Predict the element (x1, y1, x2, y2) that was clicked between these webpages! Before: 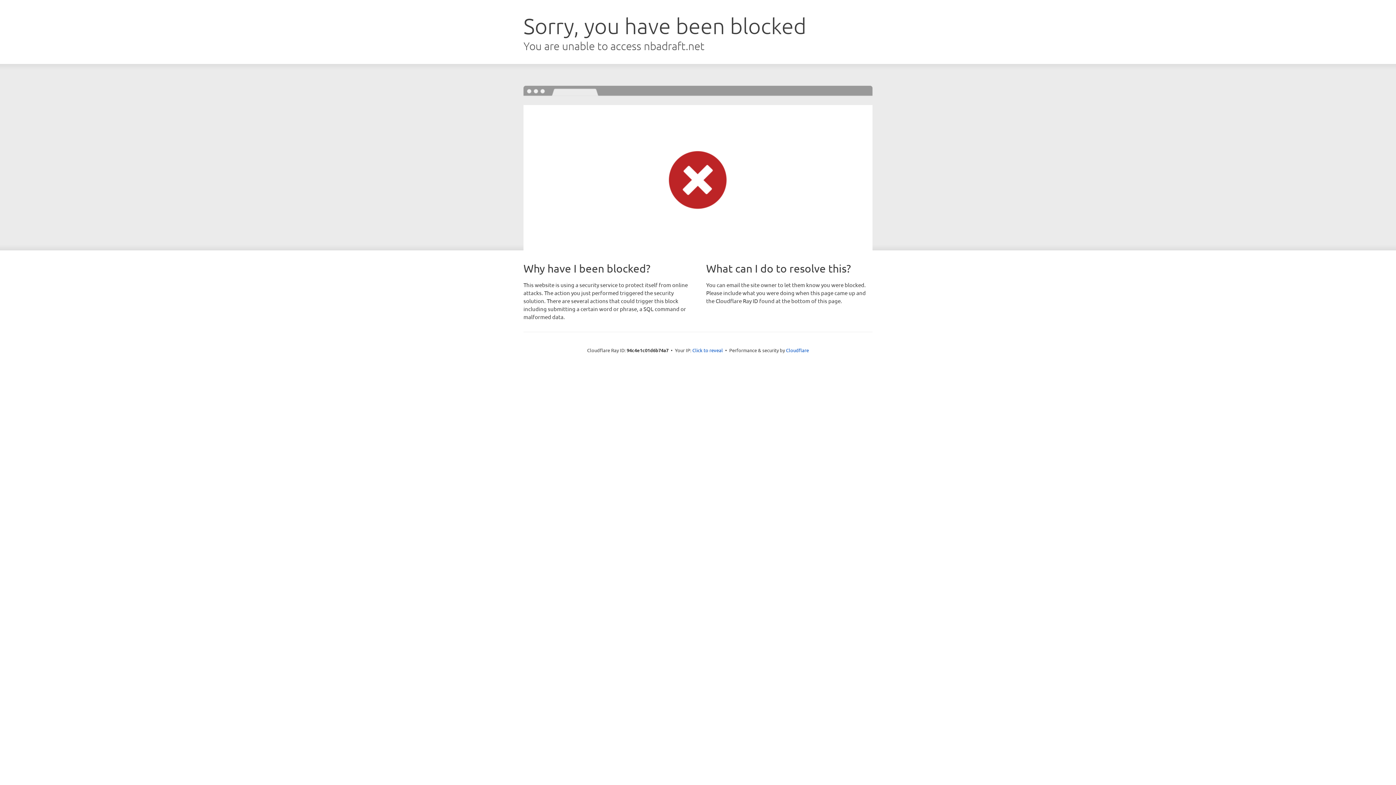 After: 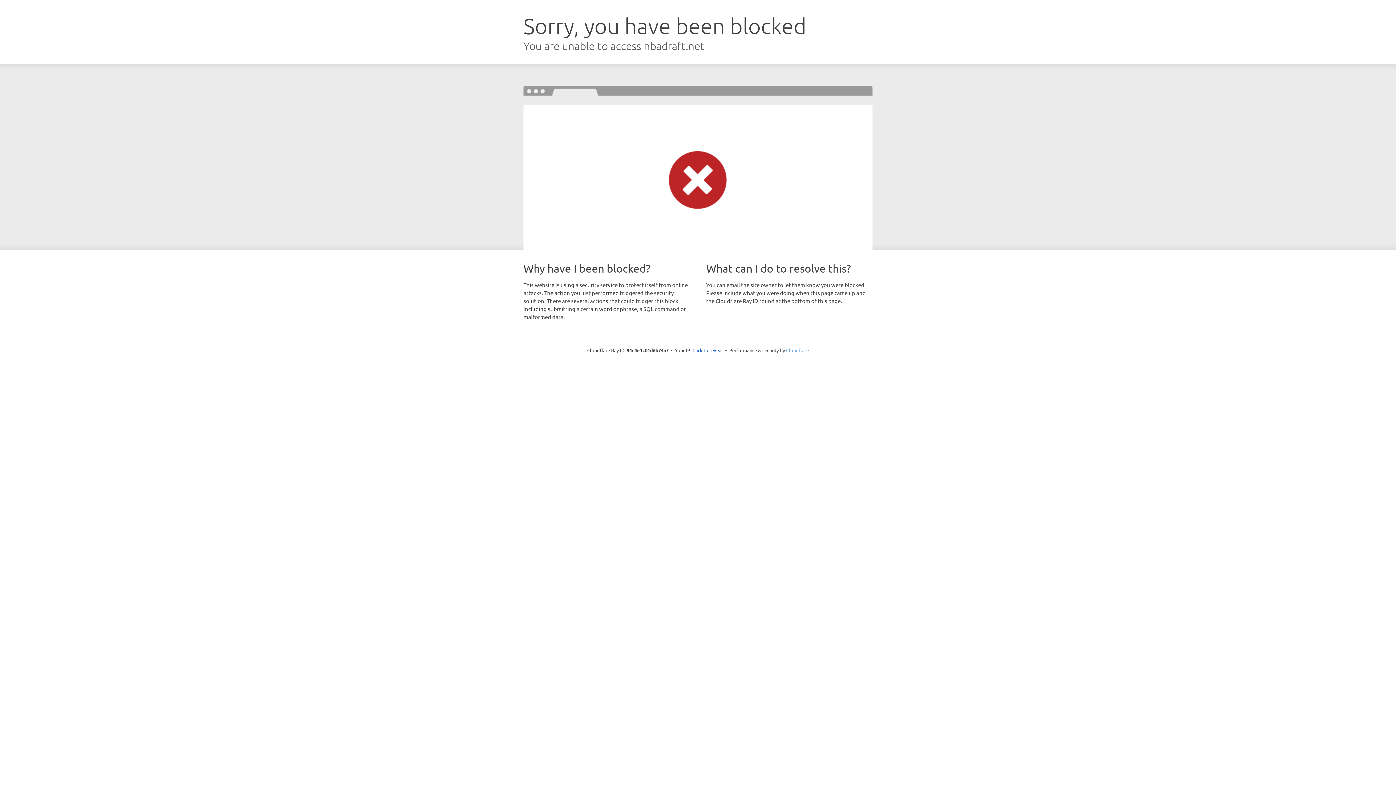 Action: label: Cloudflare bbox: (786, 347, 809, 353)